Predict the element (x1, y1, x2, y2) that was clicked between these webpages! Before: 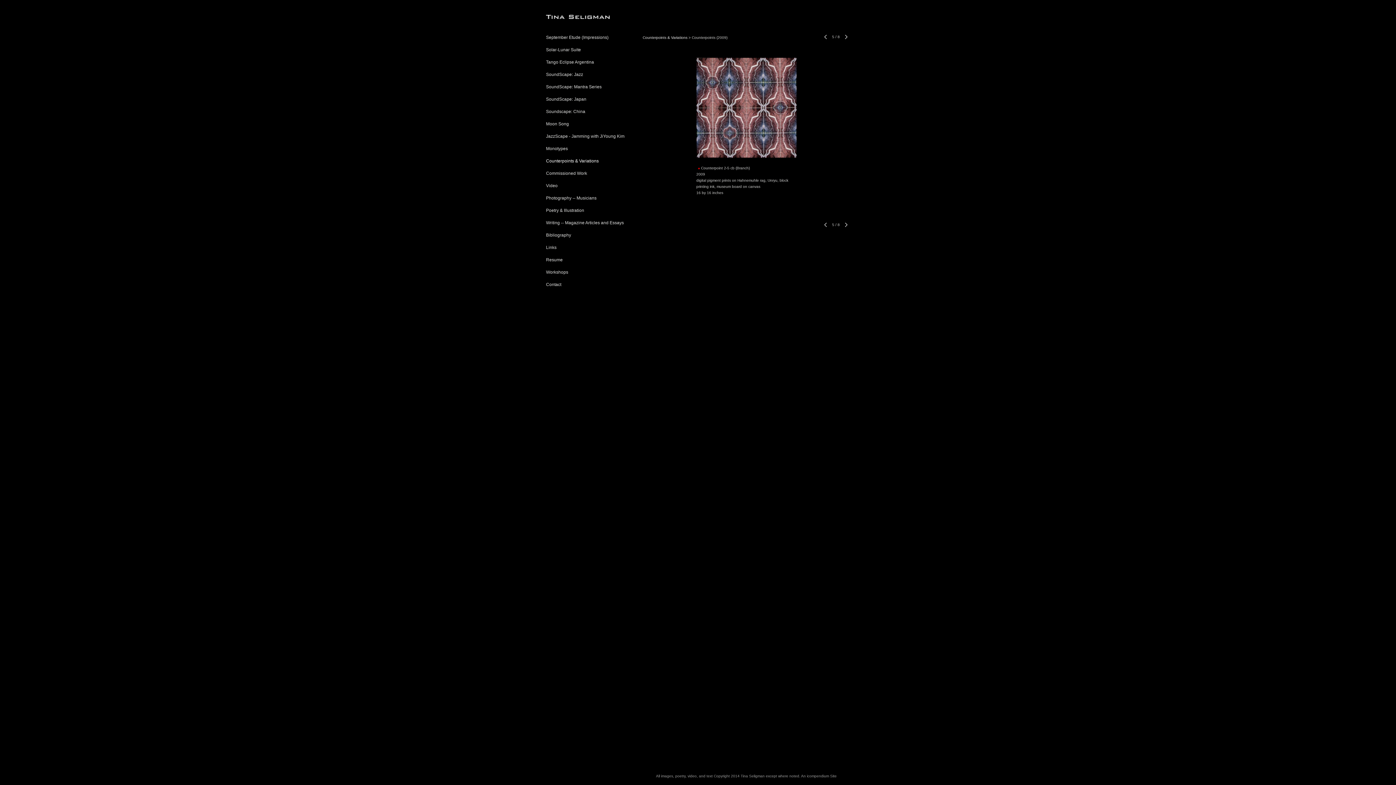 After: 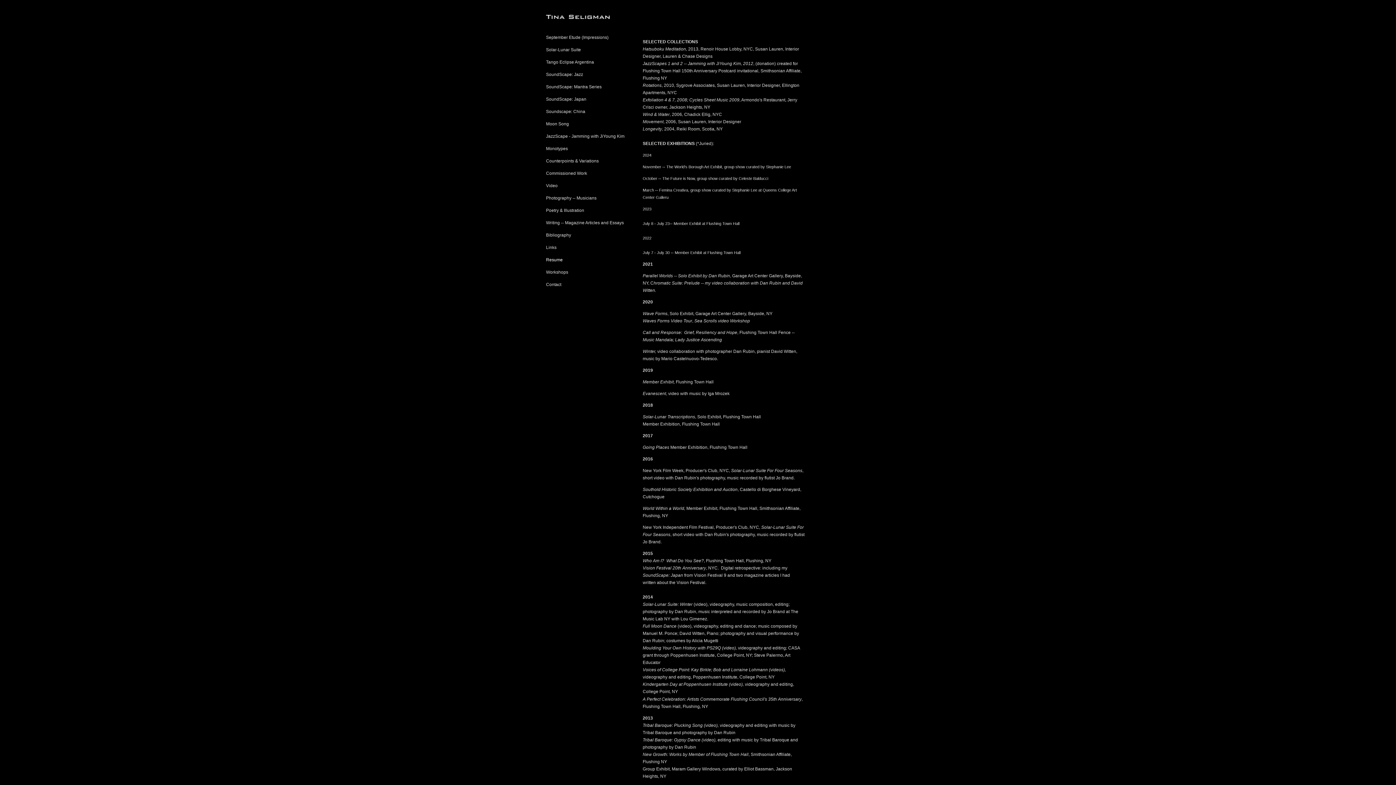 Action: bbox: (546, 257, 562, 262) label: Resume